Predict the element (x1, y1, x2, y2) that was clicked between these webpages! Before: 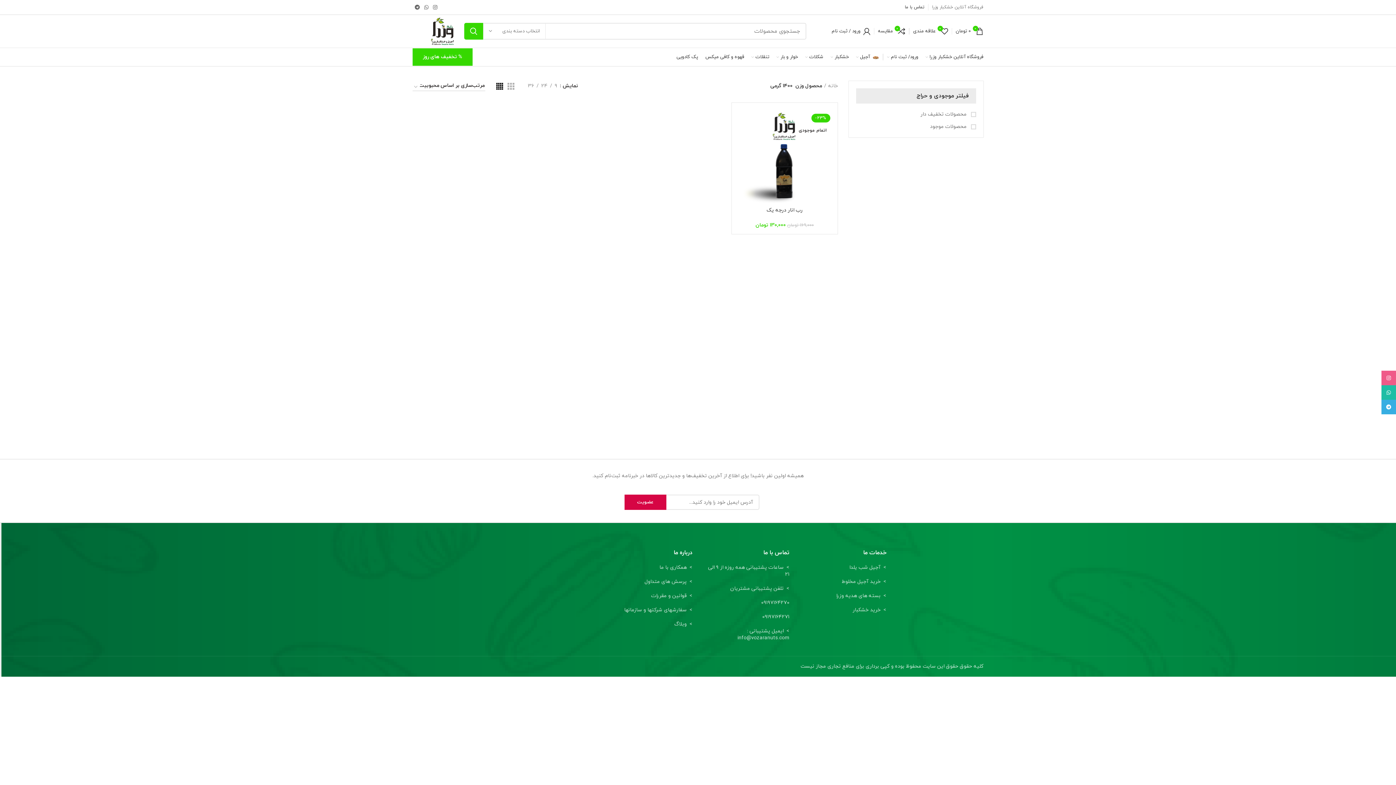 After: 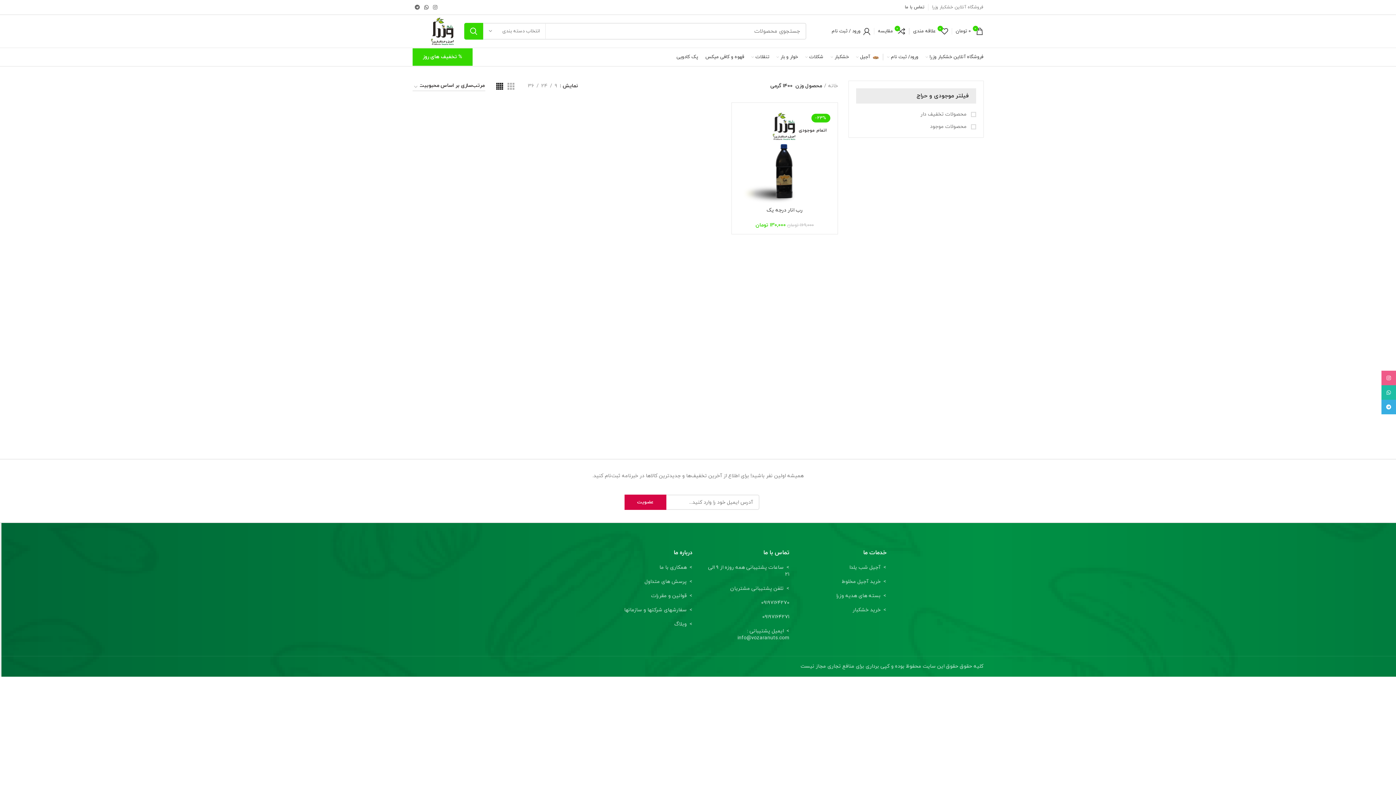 Action: bbox: (422, 2, 430, 12) label: WhatsApp social link